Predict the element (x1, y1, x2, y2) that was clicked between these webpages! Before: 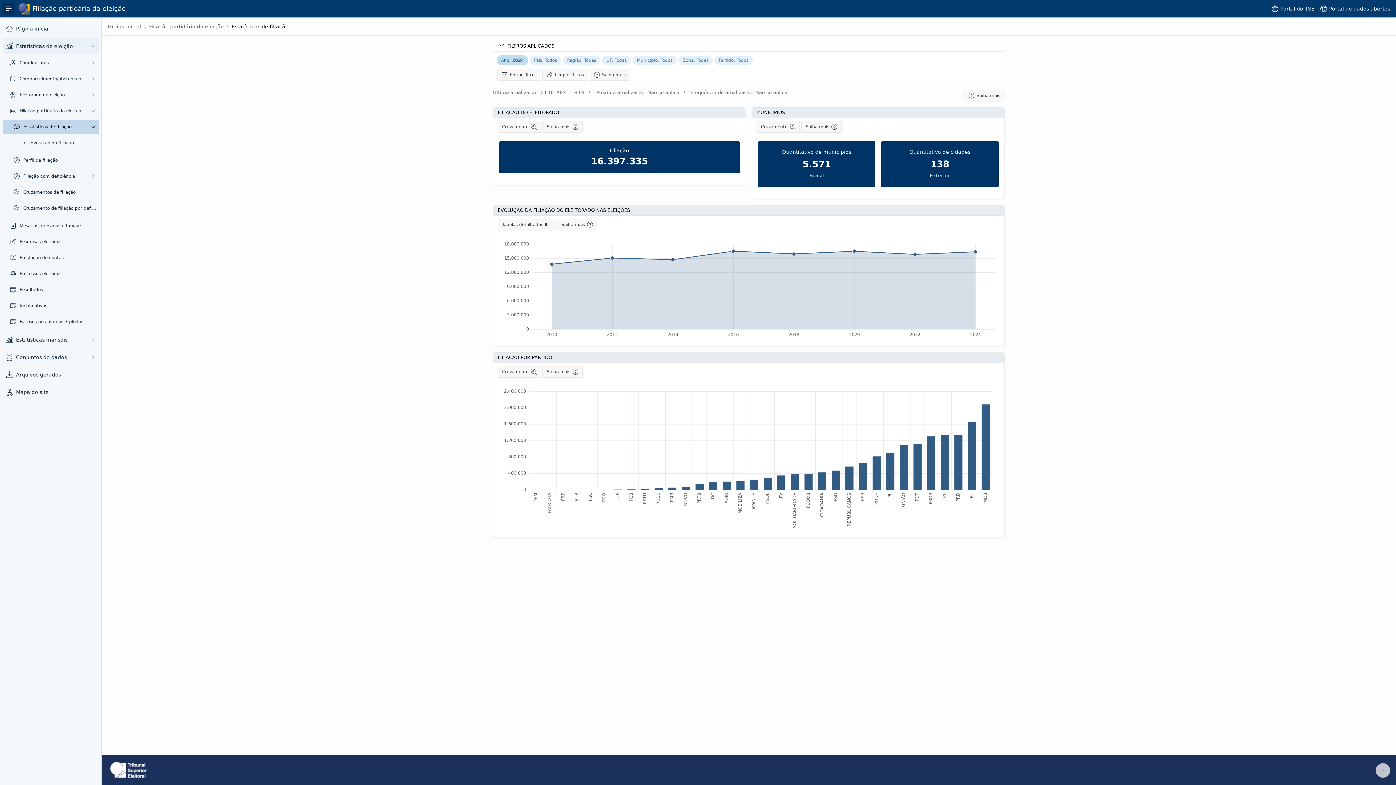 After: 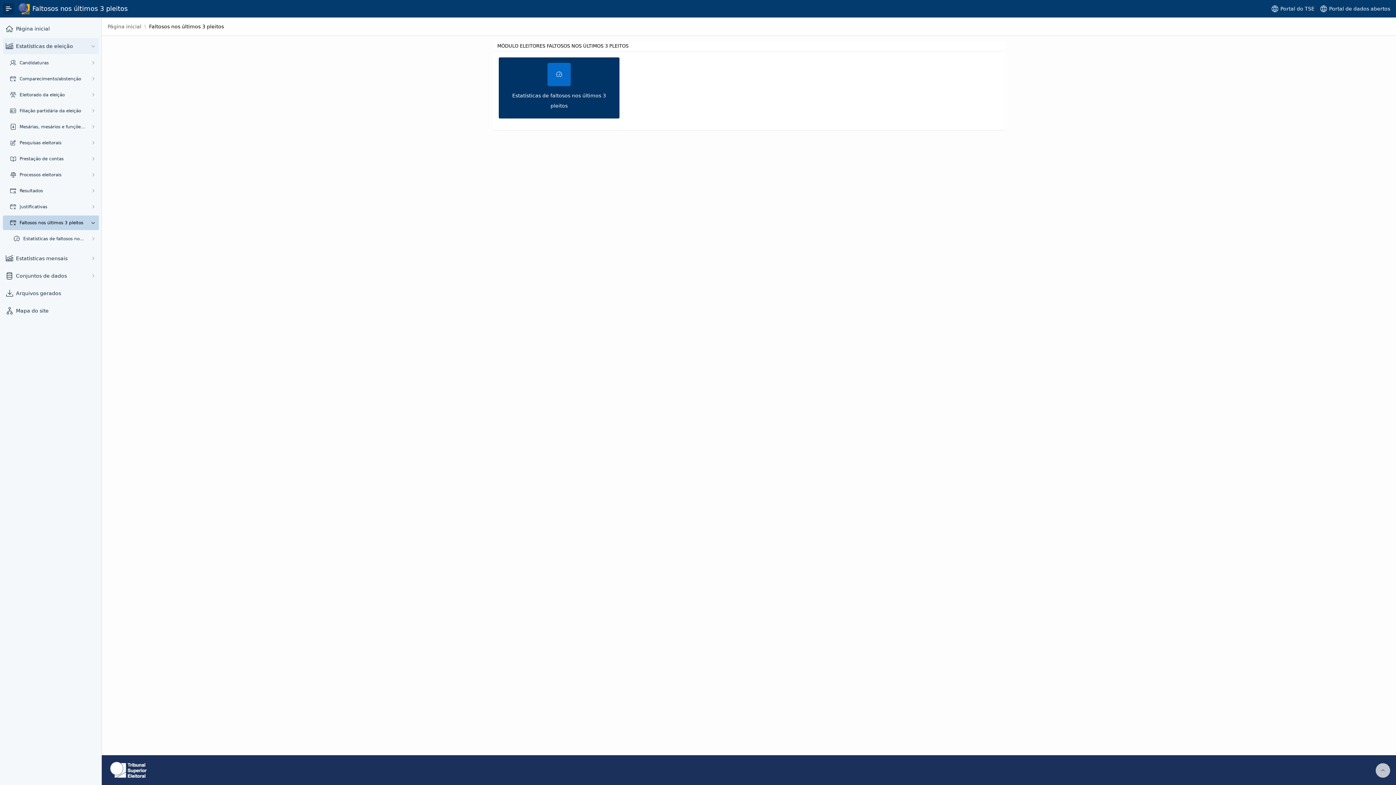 Action: bbox: (19, 318, 85, 324) label: Faltosos nos últimos 3 pleitos